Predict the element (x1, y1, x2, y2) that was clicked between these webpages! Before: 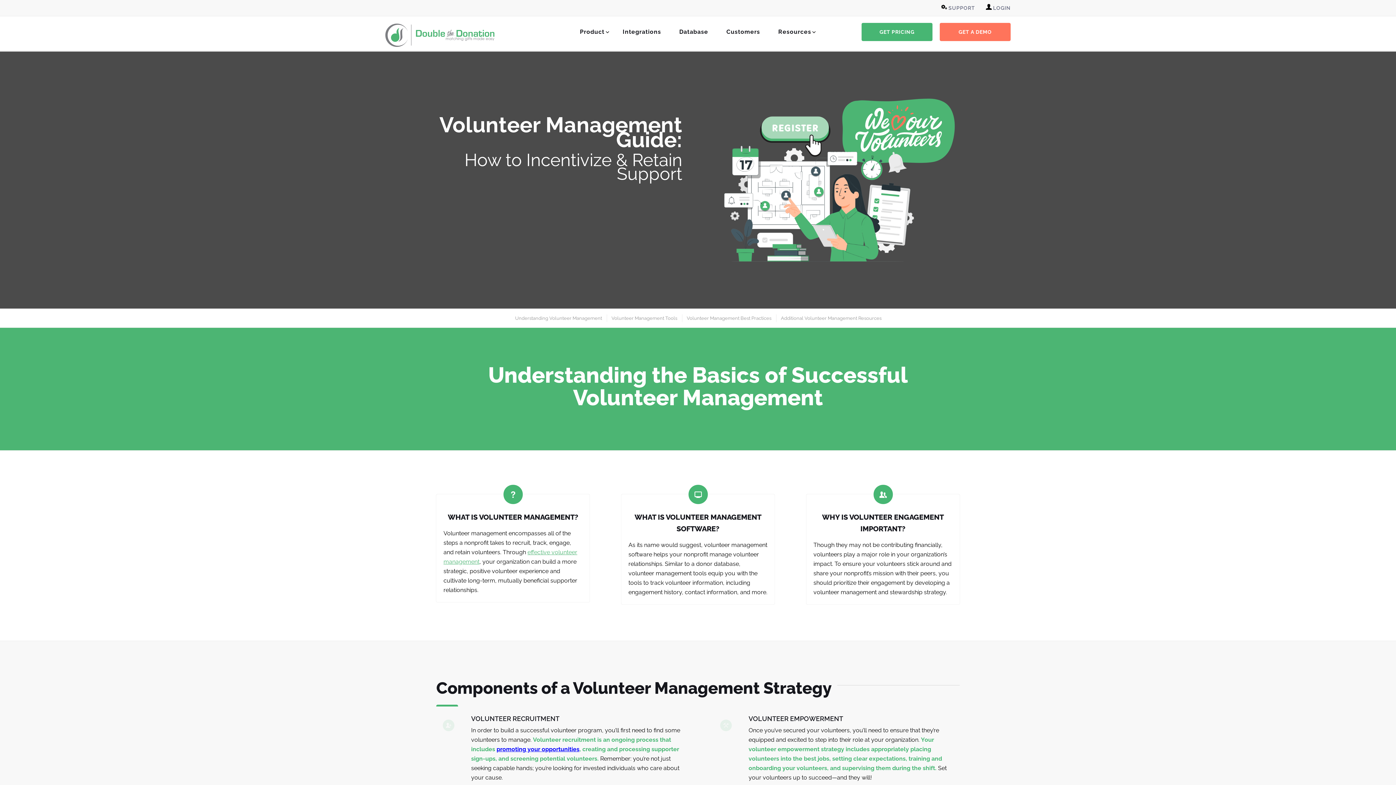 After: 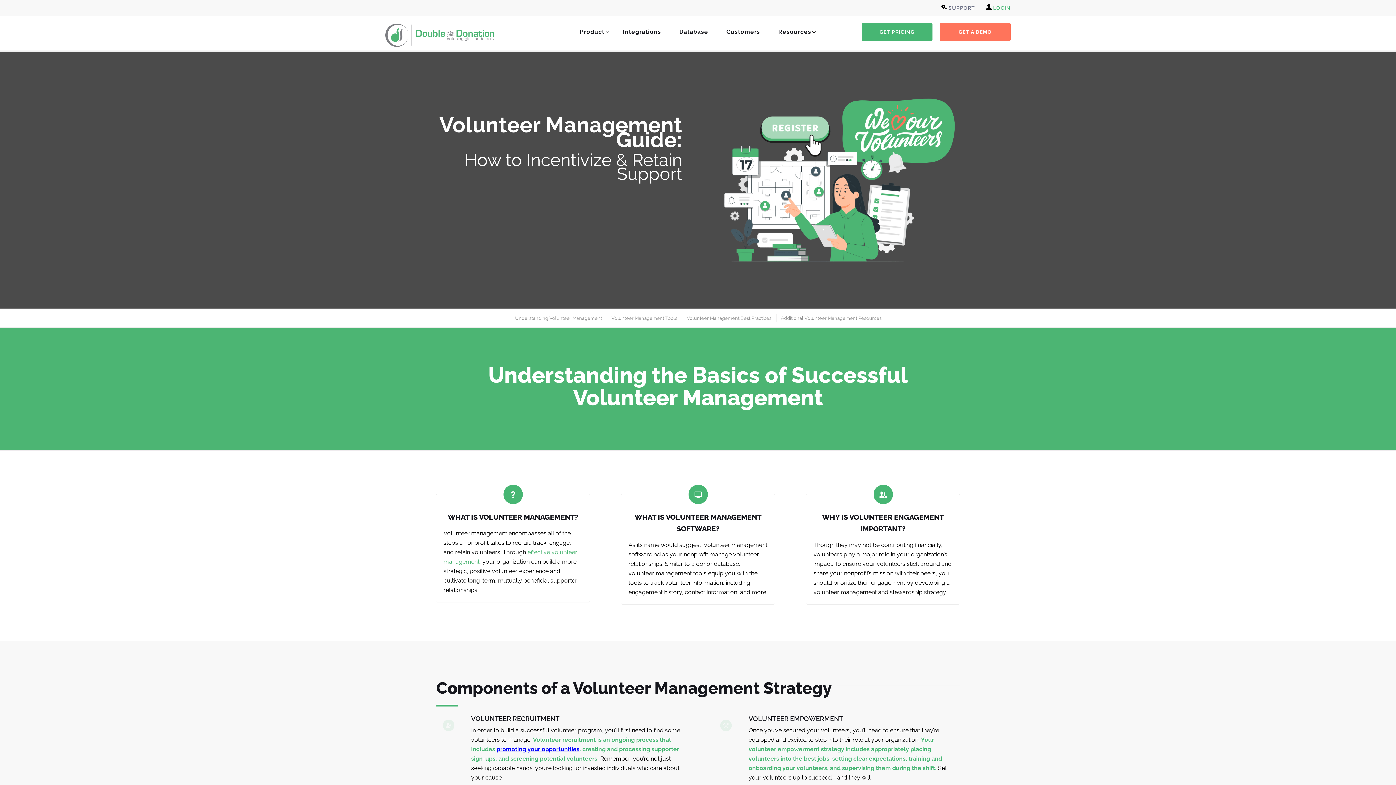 Action: bbox: (986, 2, 1010, 13) label:  LOGIN